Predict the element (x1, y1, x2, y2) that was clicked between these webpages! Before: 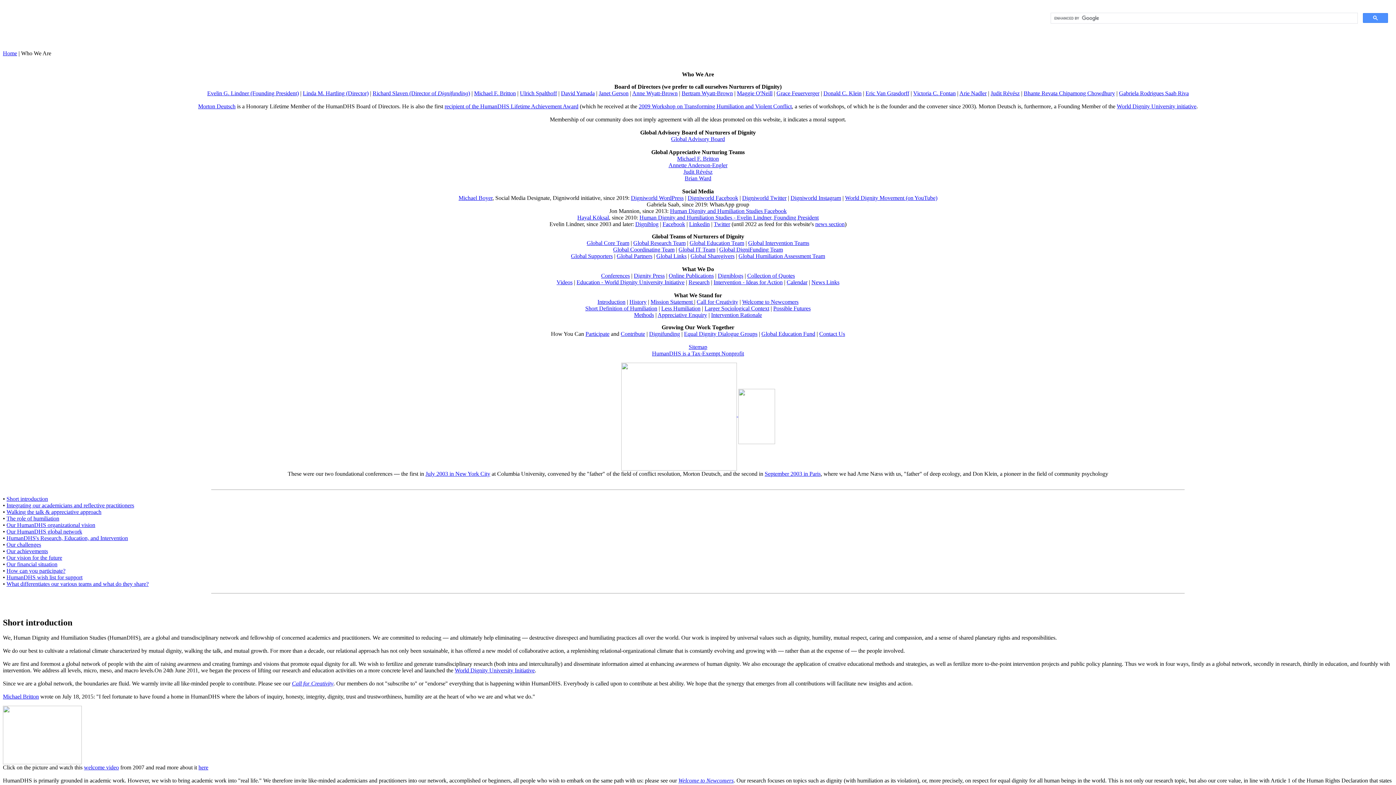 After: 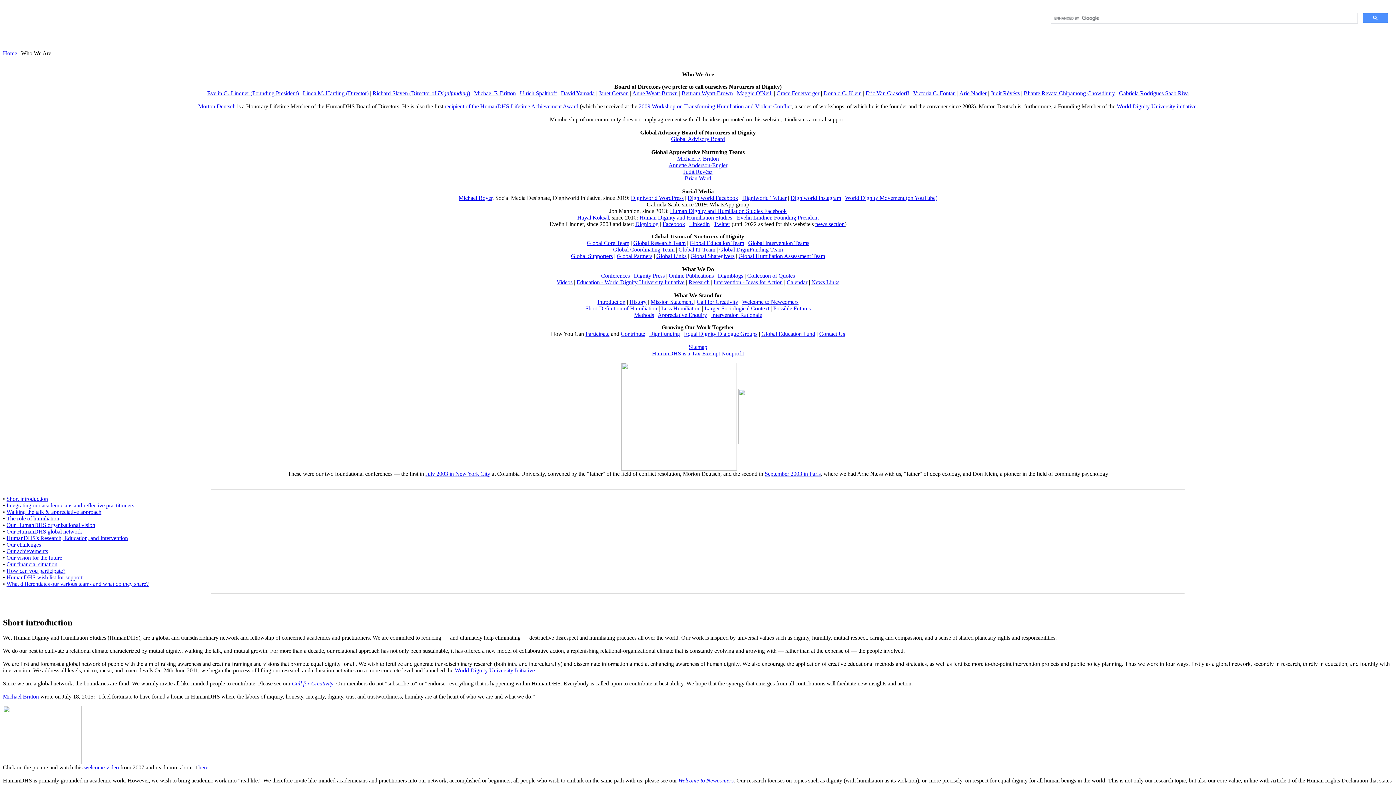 Action: bbox: (2, 693, 38, 700) label: Michael Britton